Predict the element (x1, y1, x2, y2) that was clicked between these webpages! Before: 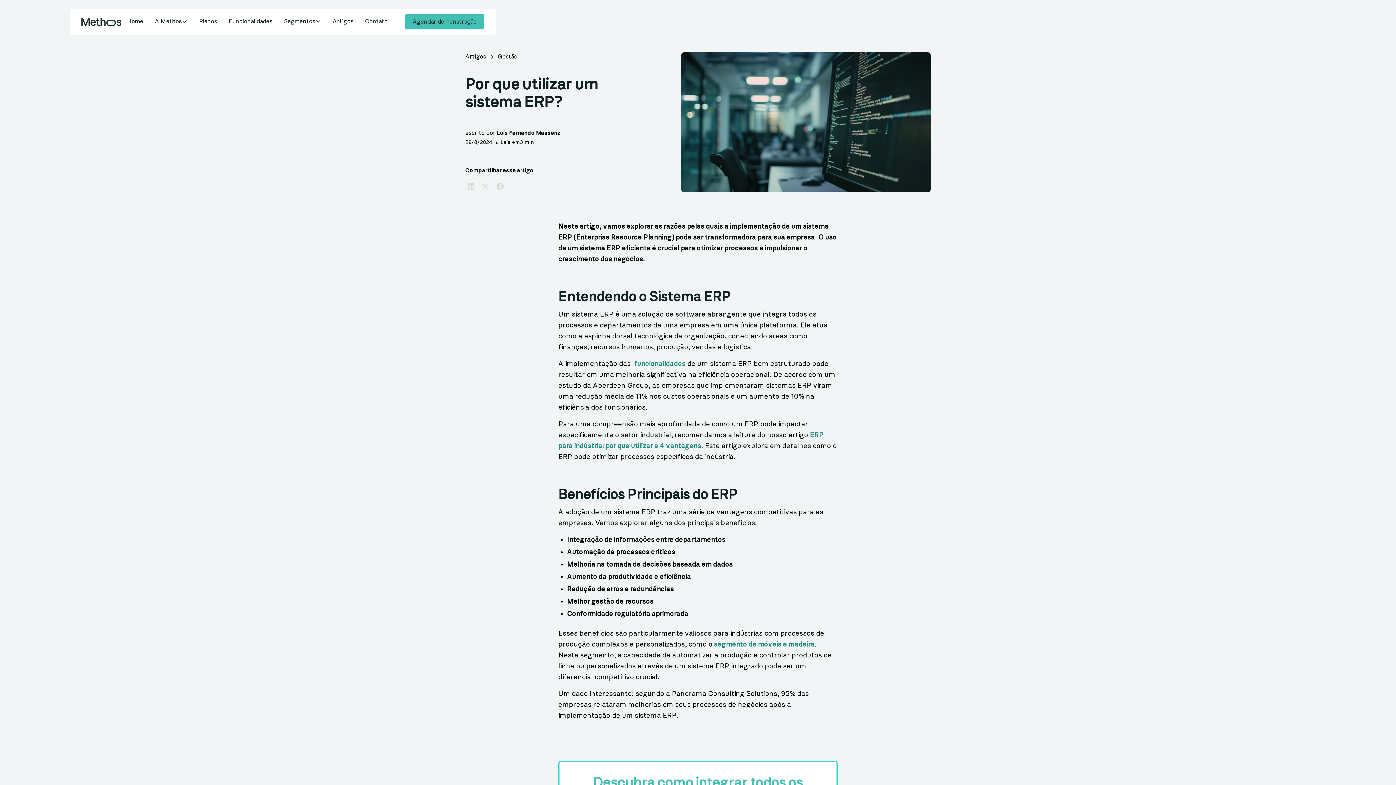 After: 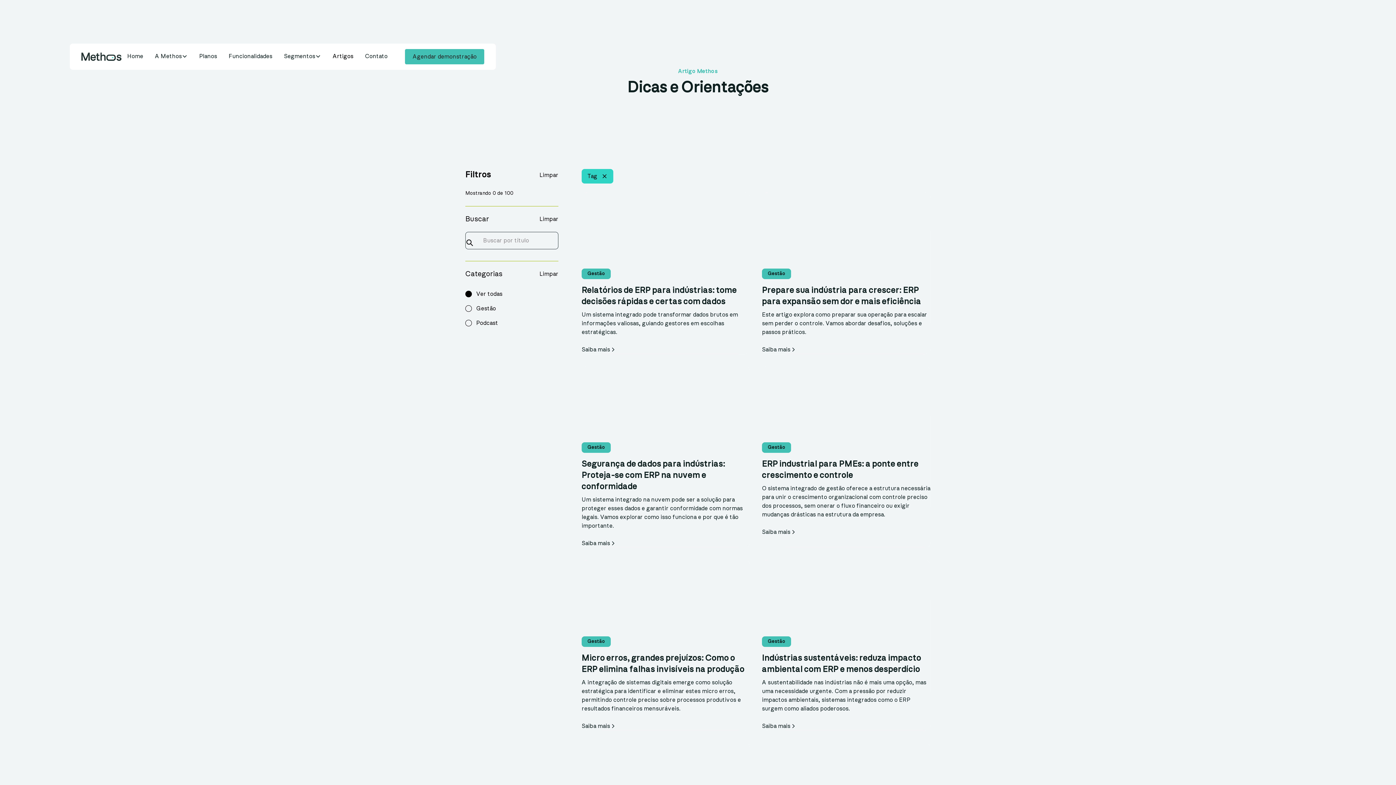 Action: bbox: (326, 14, 359, 29) label: Artigos